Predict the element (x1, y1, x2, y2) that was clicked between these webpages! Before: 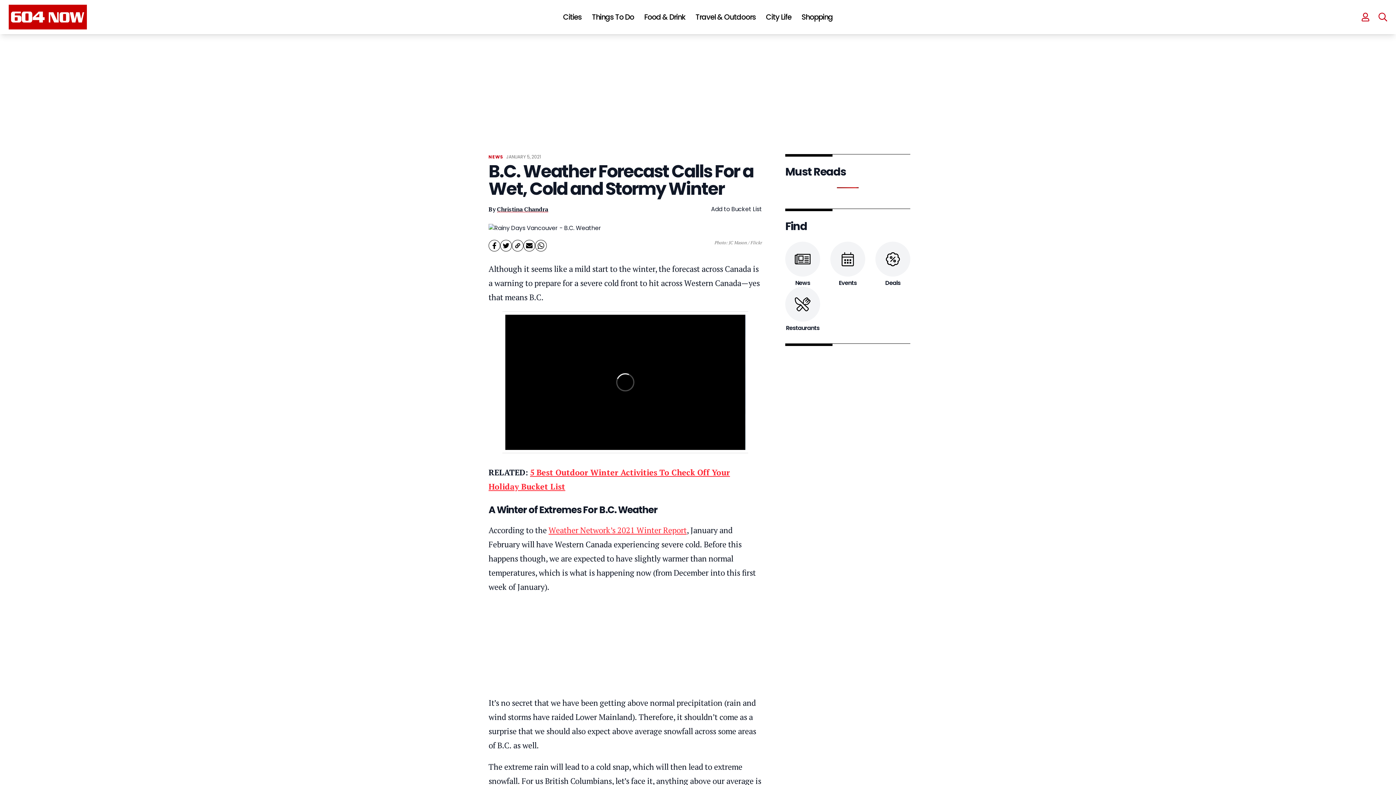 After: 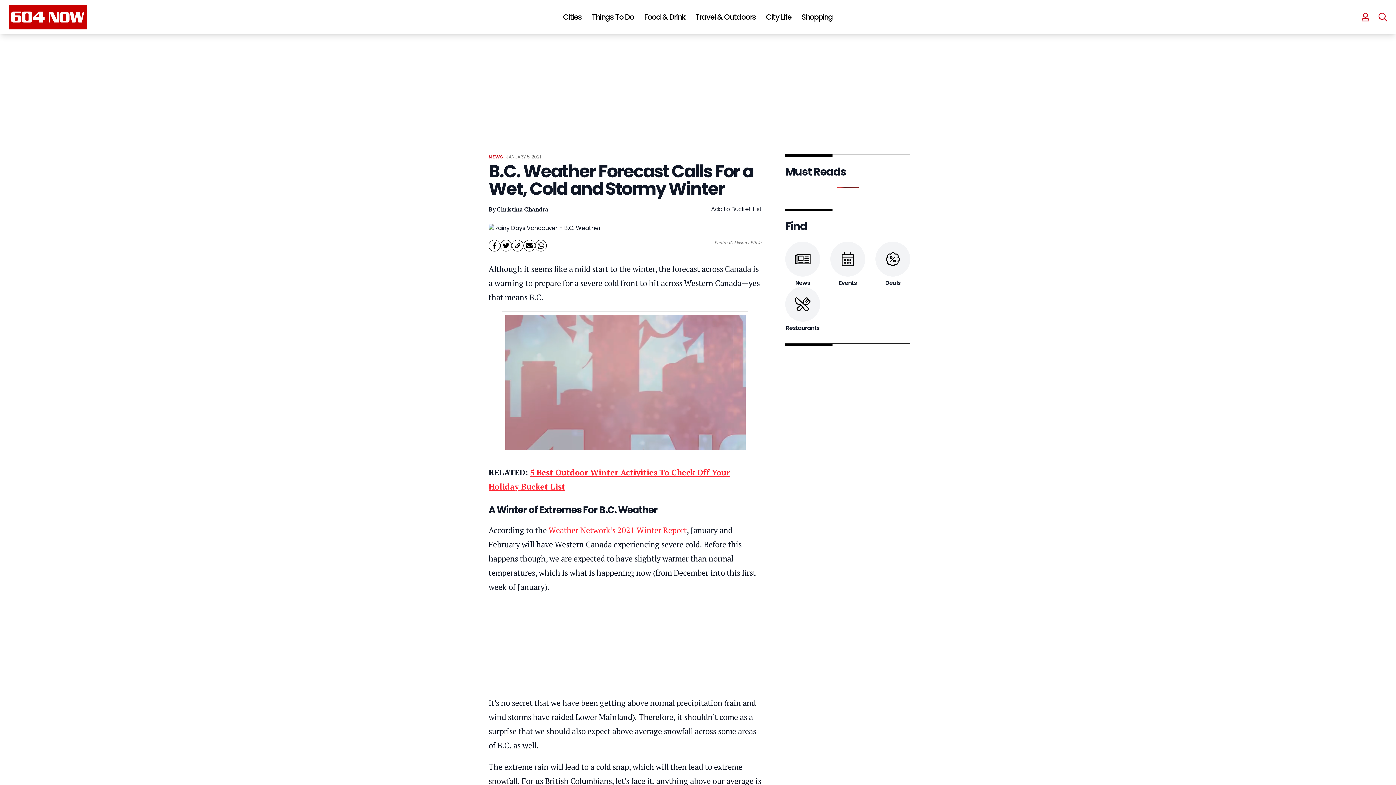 Action: label: Weather Network’s 2021 Winter Report bbox: (548, 525, 686, 535)